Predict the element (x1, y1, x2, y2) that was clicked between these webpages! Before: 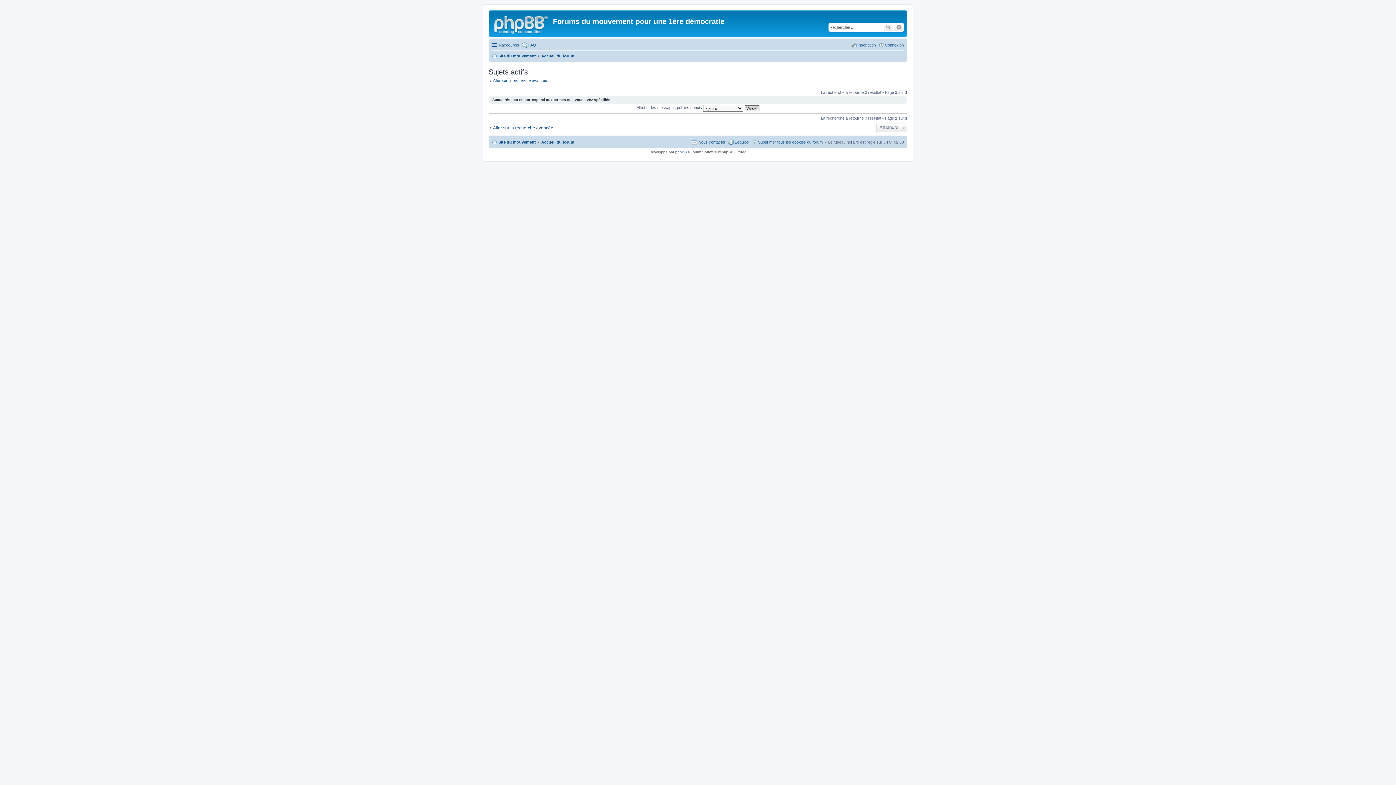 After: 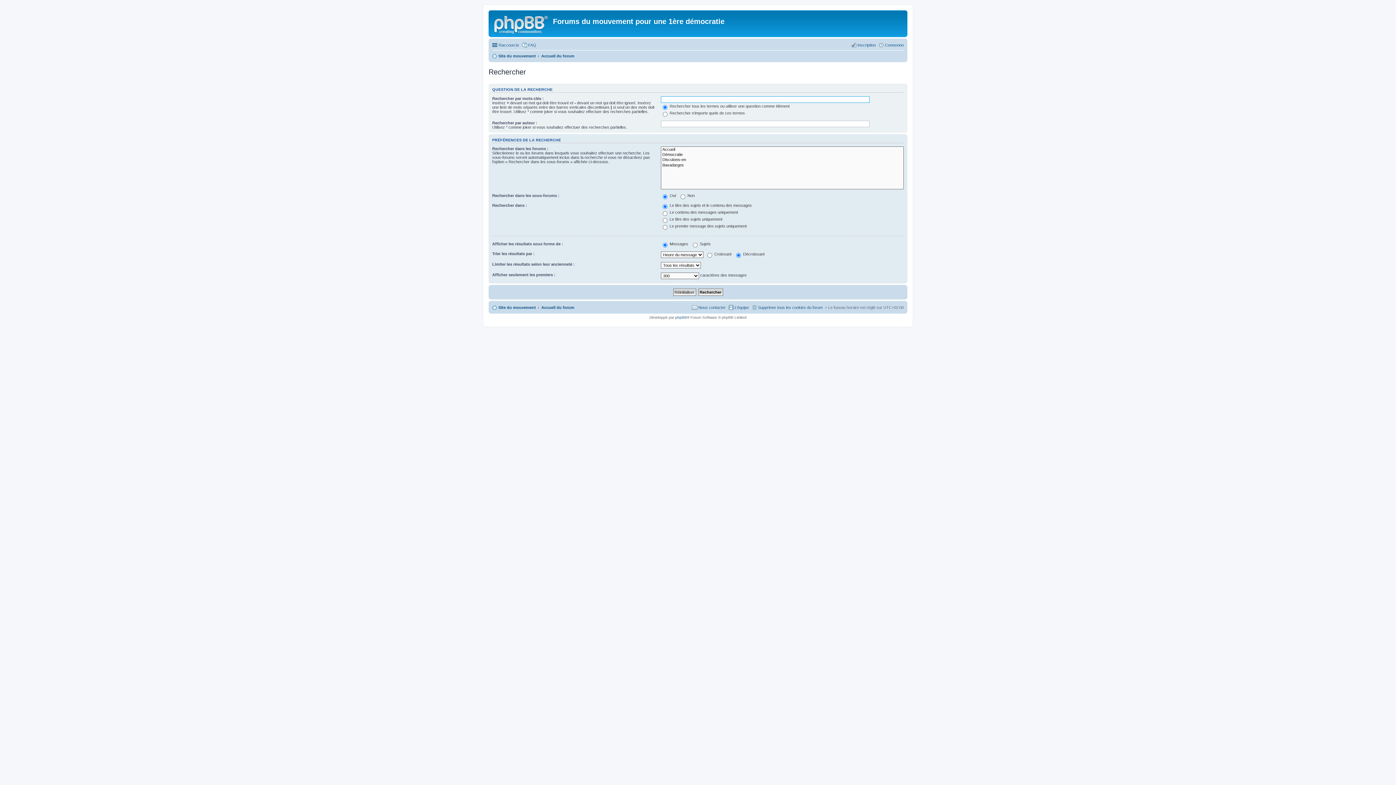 Action: bbox: (894, 22, 904, 31) label: Recherche avancée